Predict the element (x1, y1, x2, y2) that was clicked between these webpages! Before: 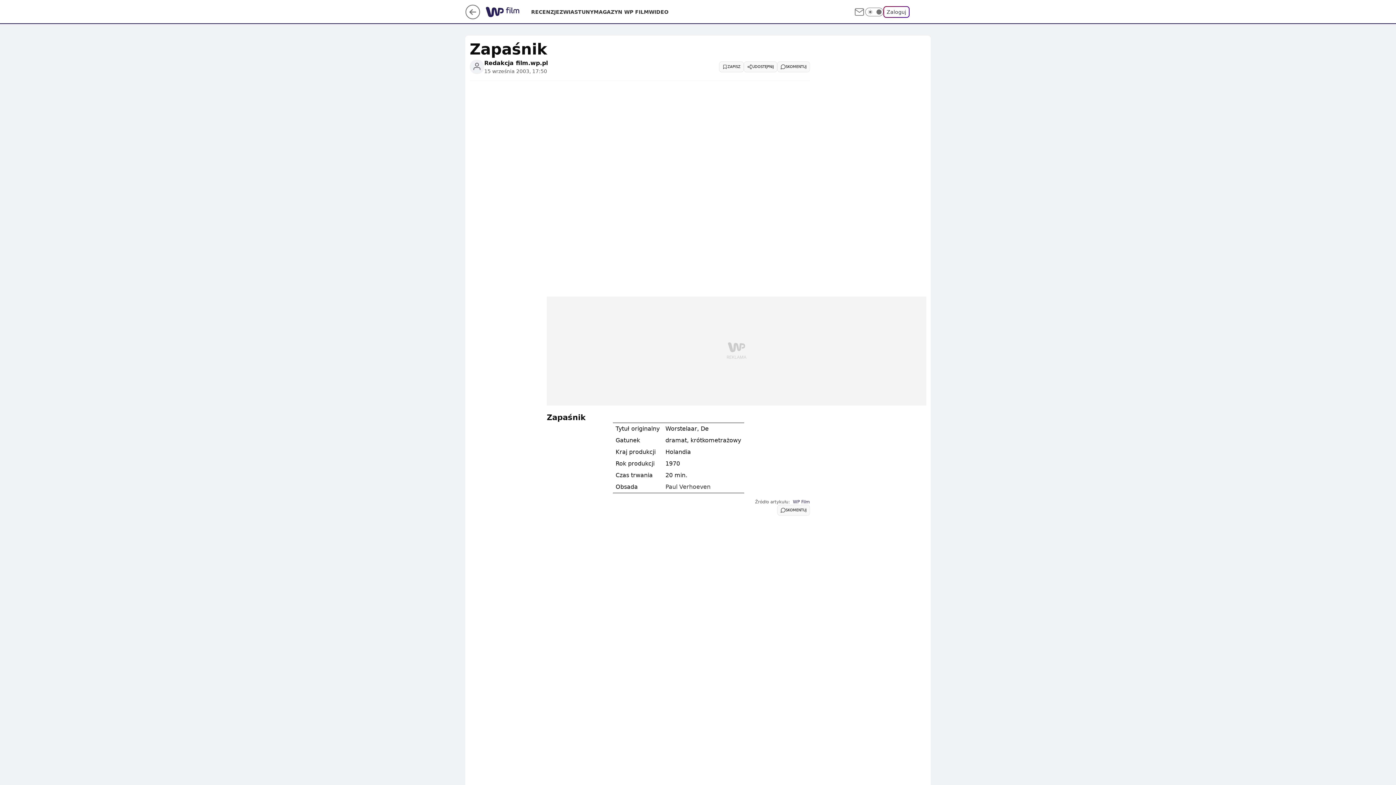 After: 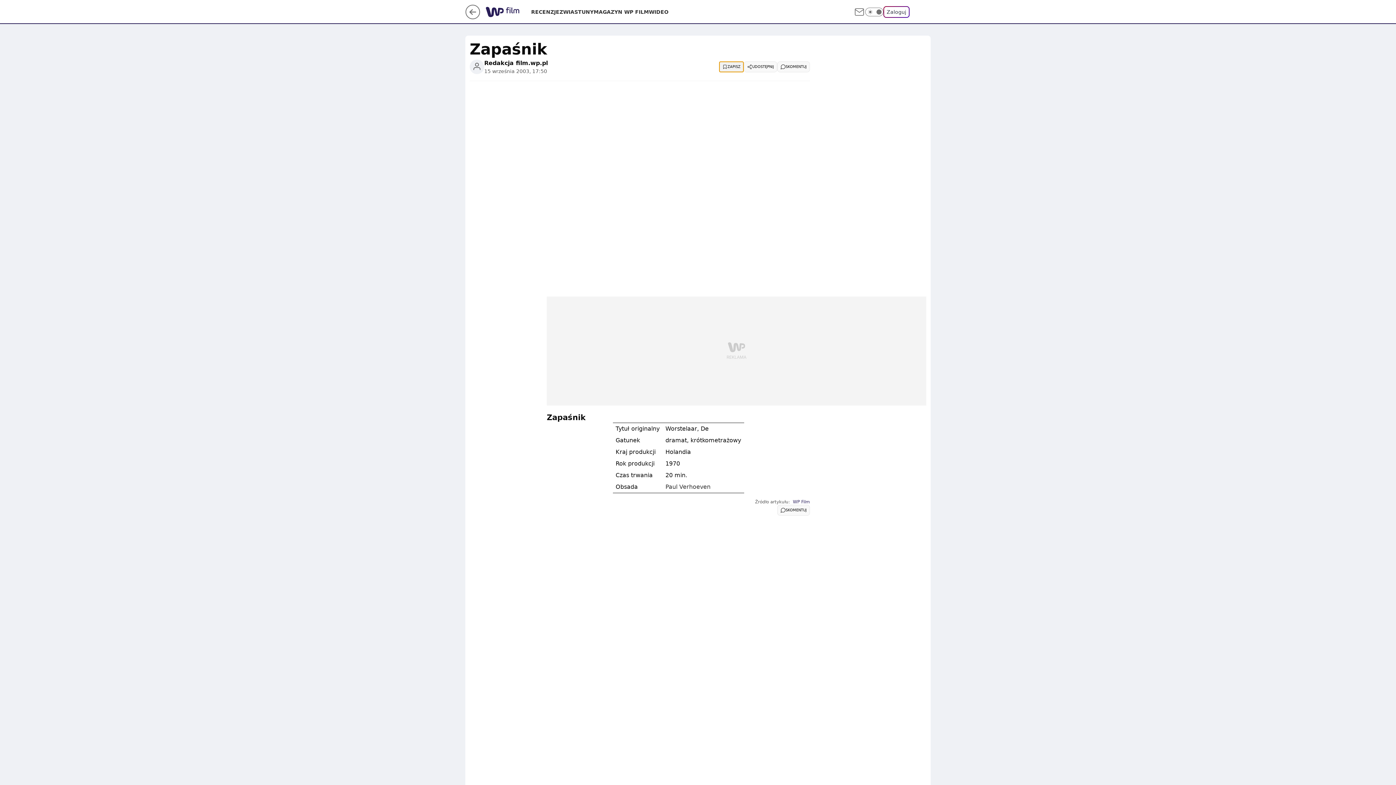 Action: label: ZAPISZ bbox: (719, 61, 744, 72)